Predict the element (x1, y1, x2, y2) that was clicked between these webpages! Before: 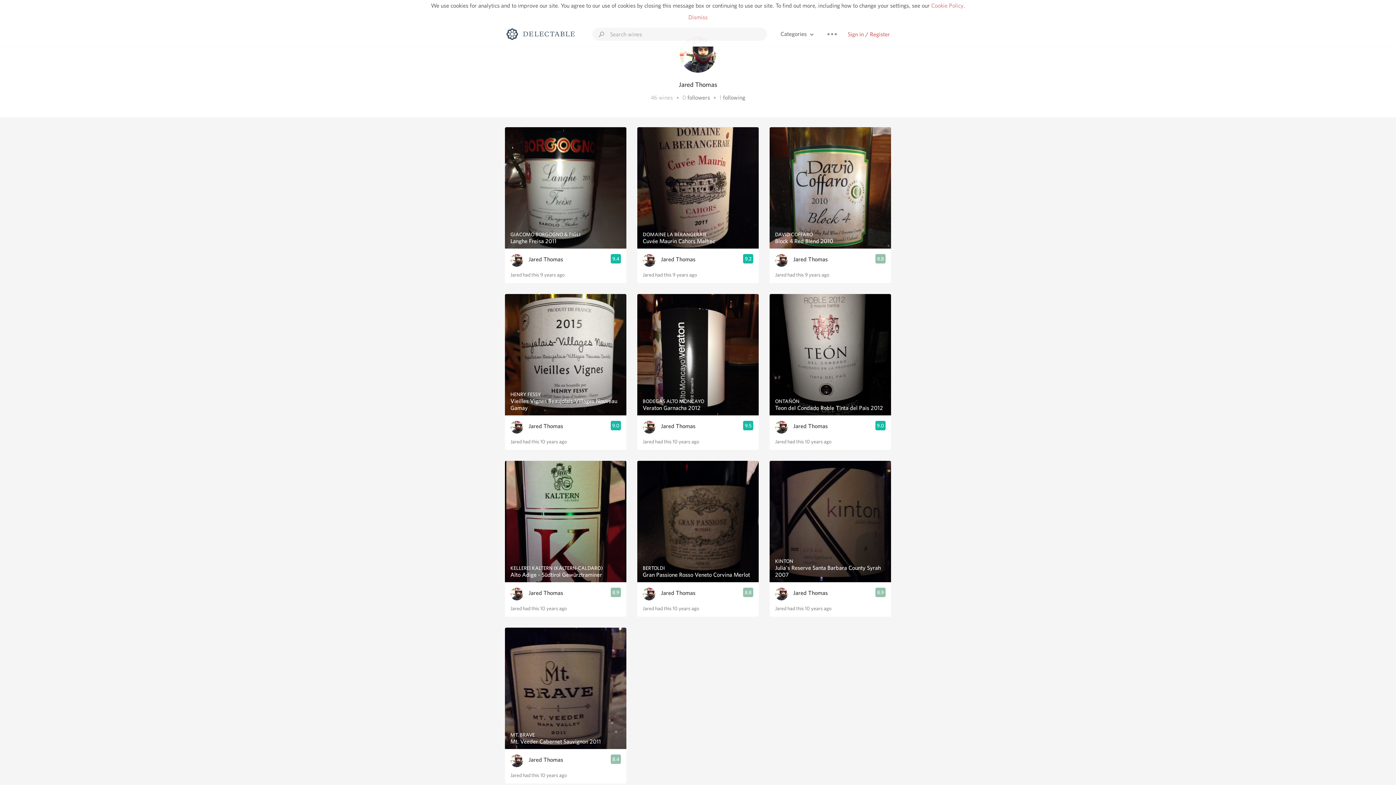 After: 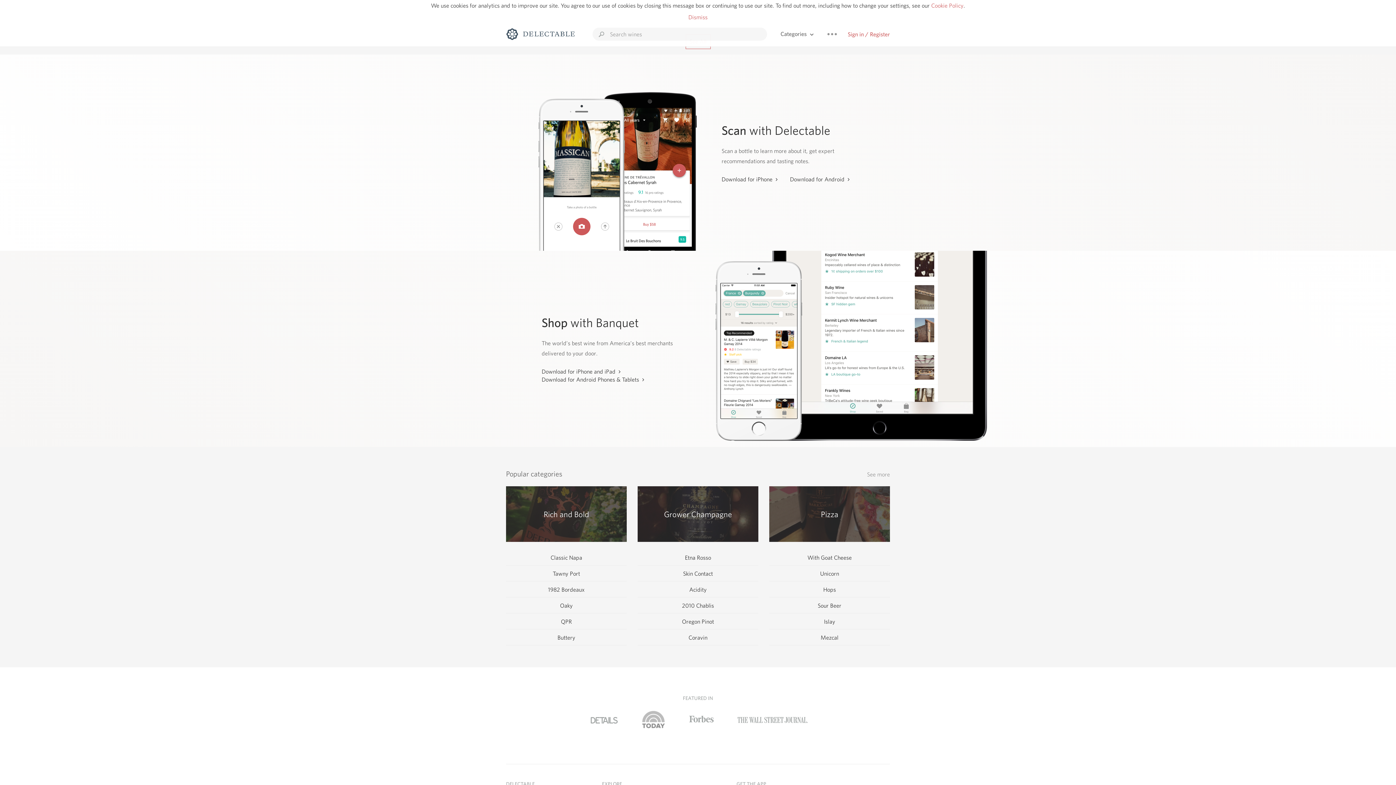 Action: bbox: (506, 27, 576, 41)